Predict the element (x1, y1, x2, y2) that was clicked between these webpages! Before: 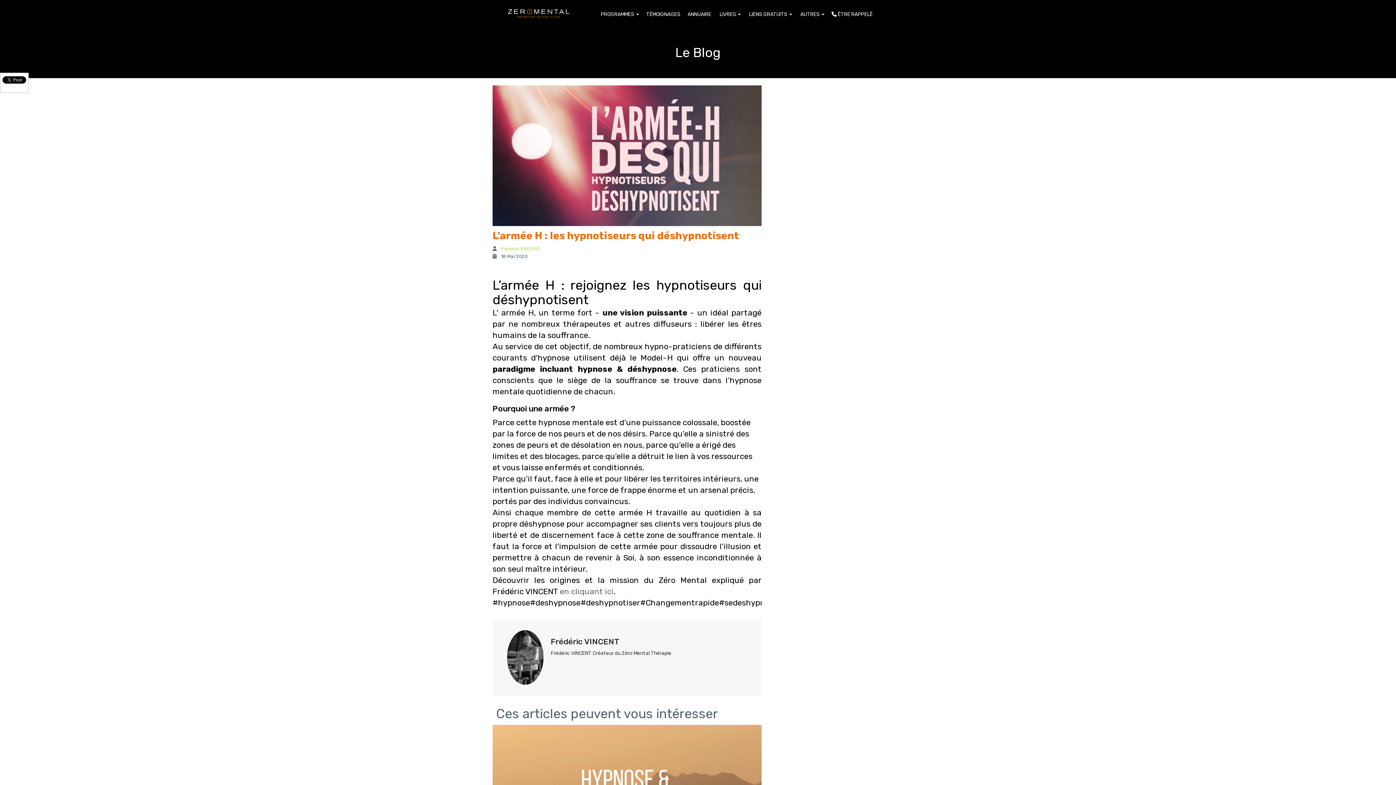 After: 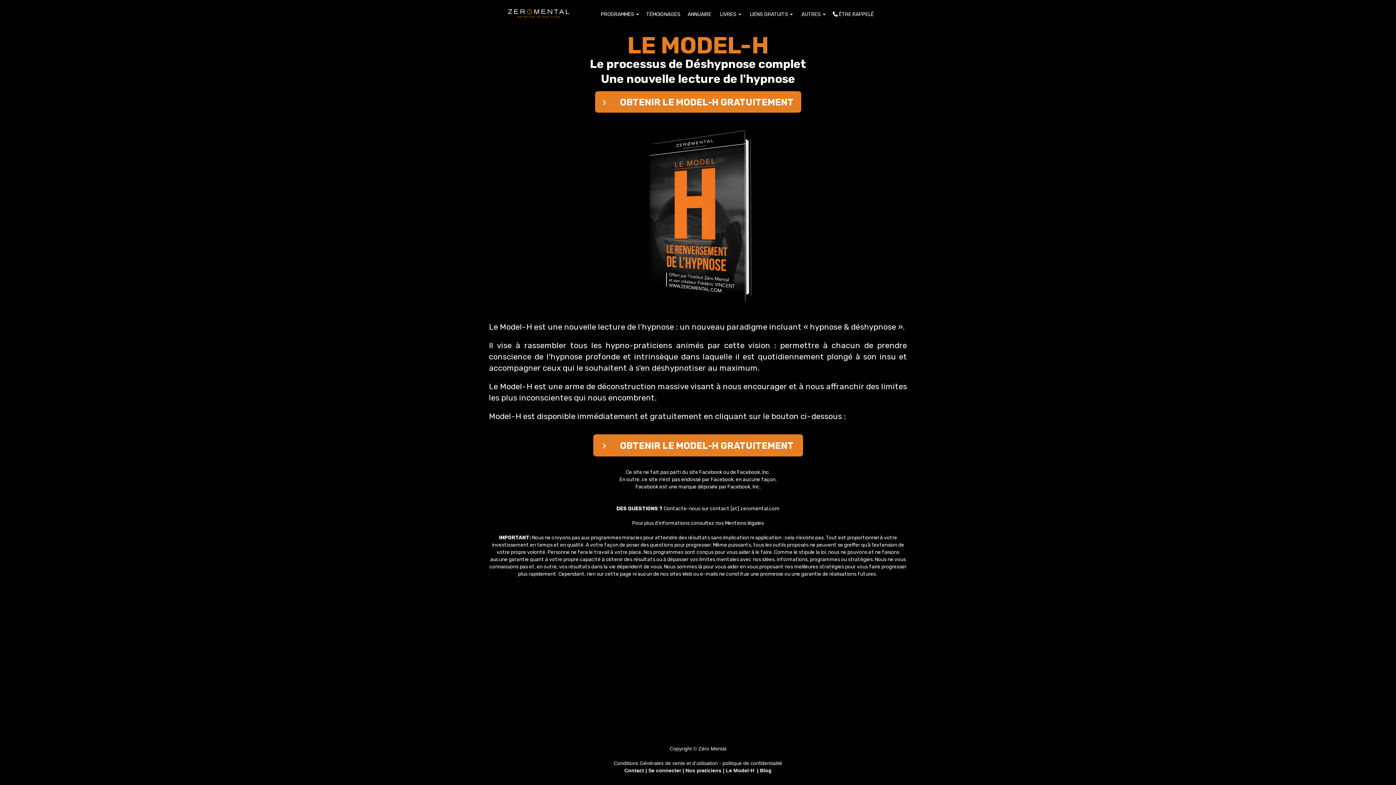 Action: bbox: (560, 586, 613, 596) label: en cliquant ici